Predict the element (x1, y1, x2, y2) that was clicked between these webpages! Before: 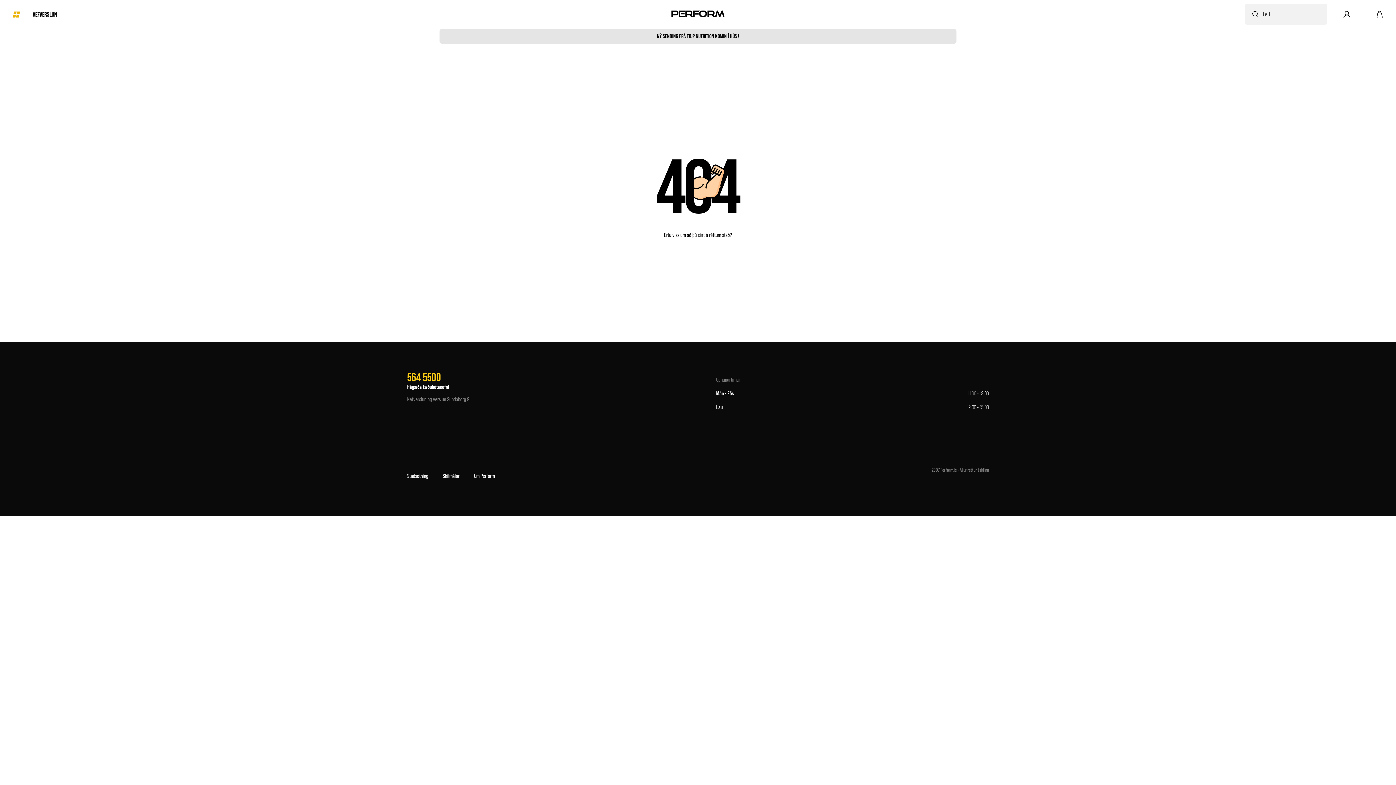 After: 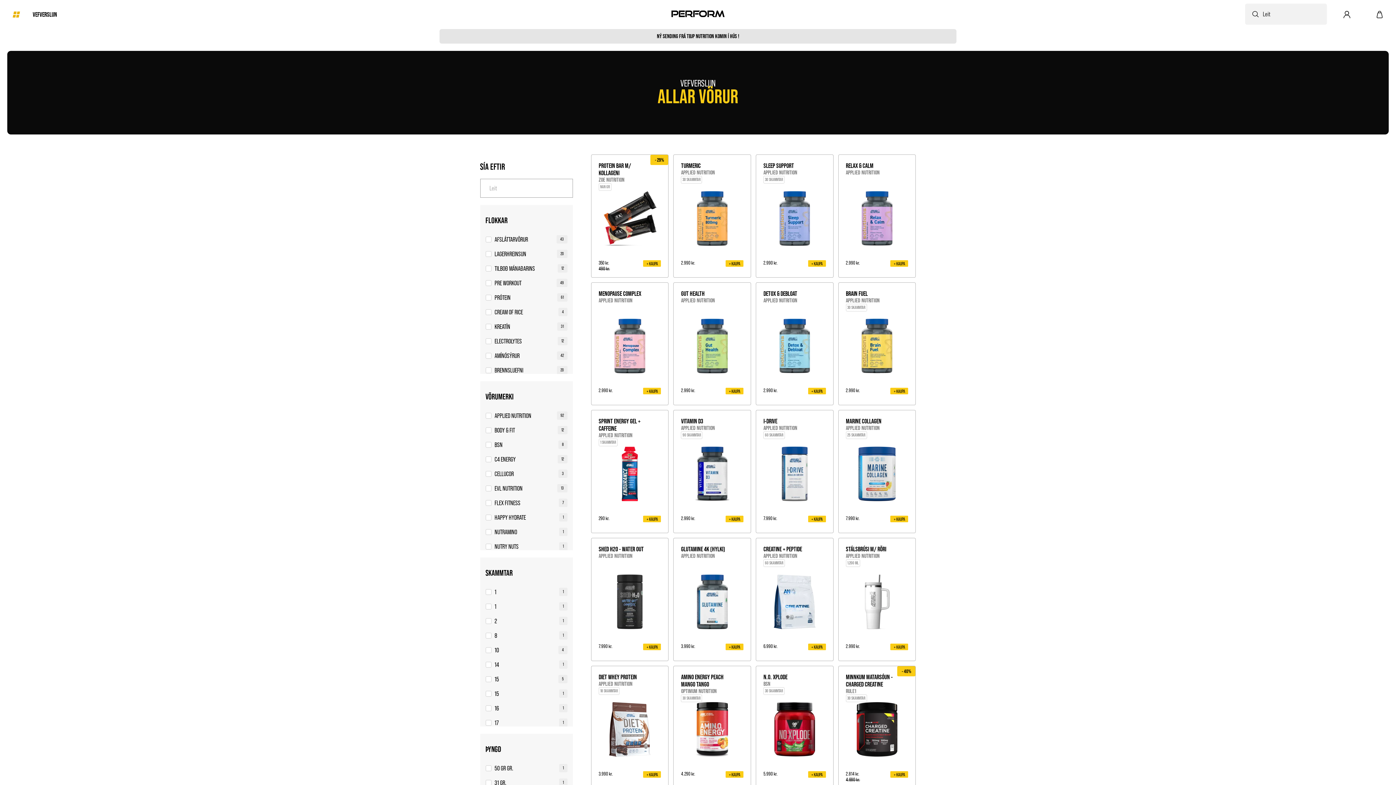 Action: bbox: (32, 10, 64, 18) label: VEFVERSLUN